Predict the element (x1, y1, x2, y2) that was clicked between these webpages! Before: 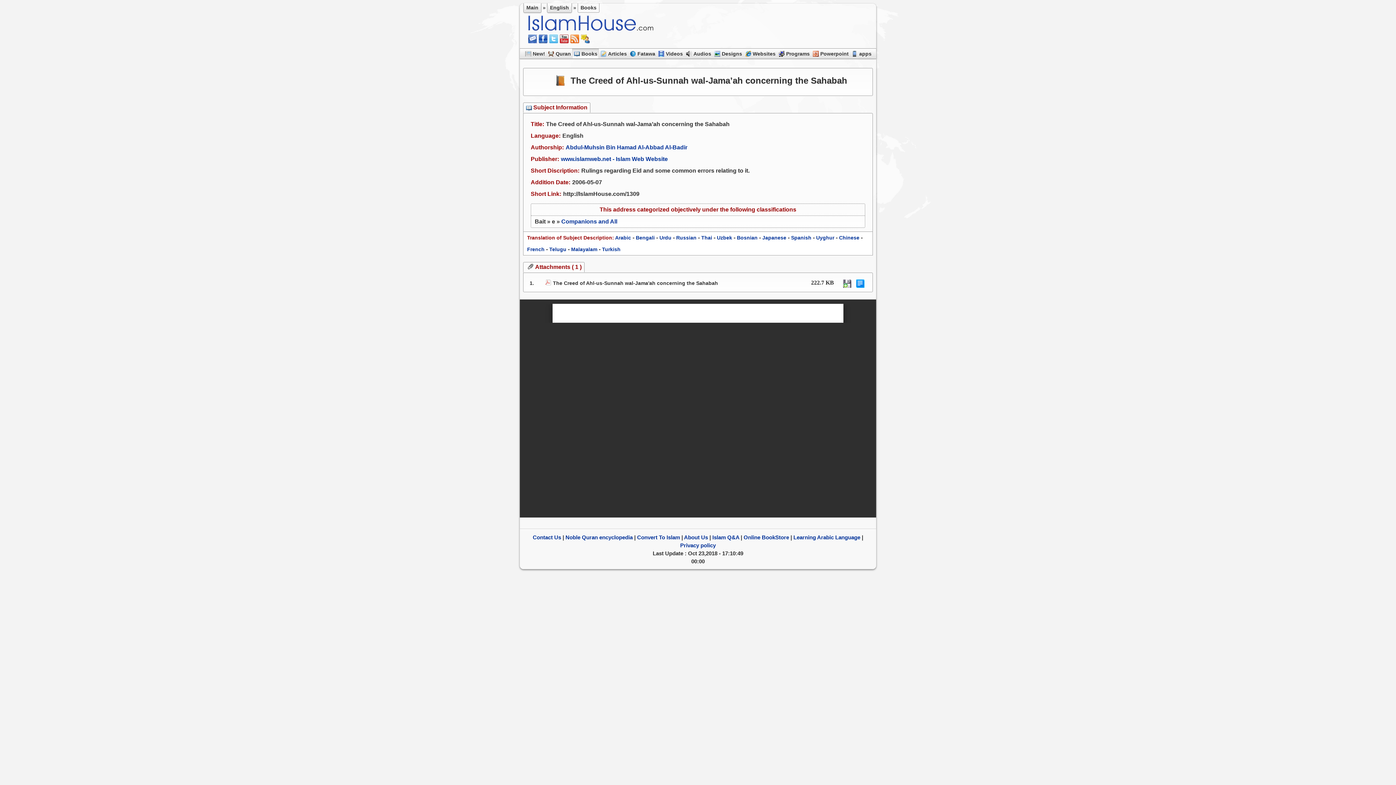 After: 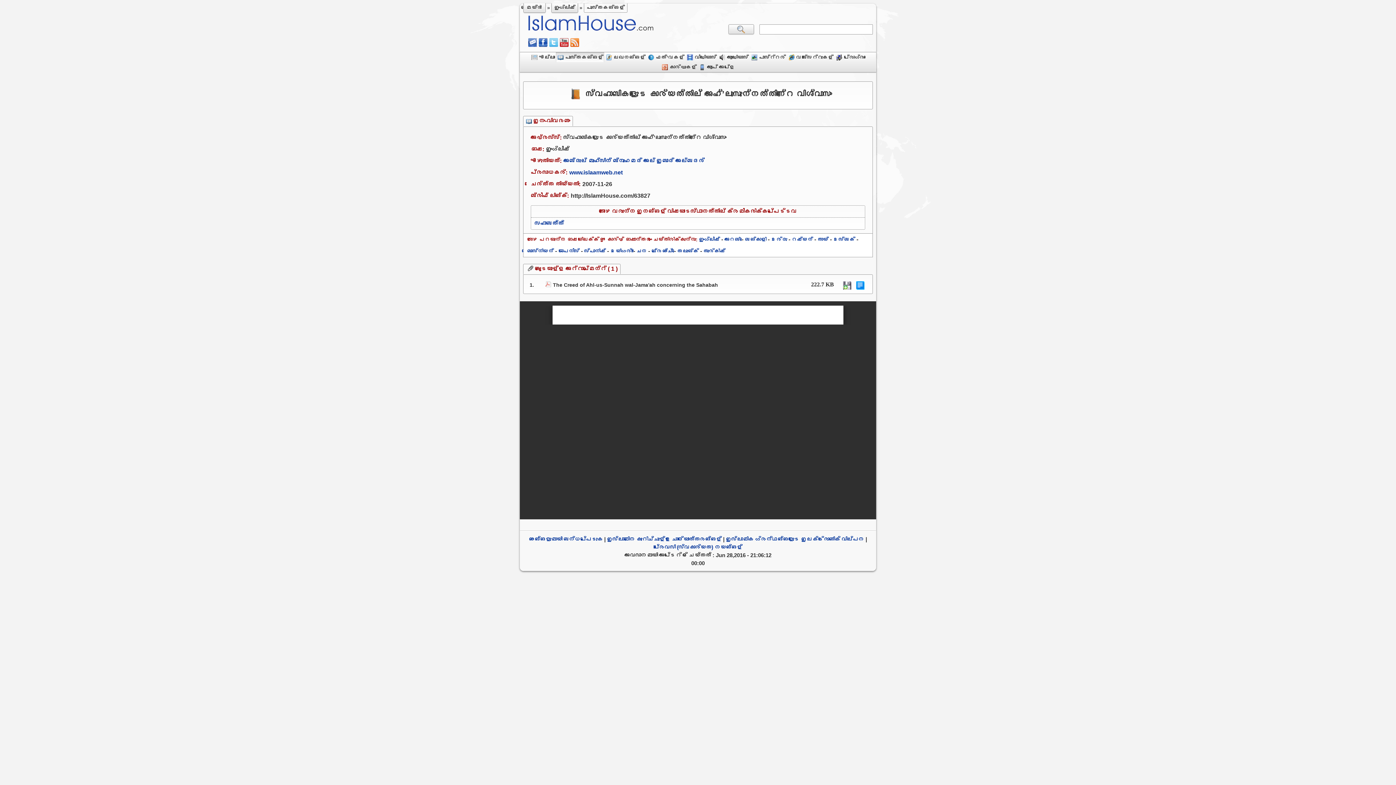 Action: bbox: (571, 246, 597, 252) label: Malayalam